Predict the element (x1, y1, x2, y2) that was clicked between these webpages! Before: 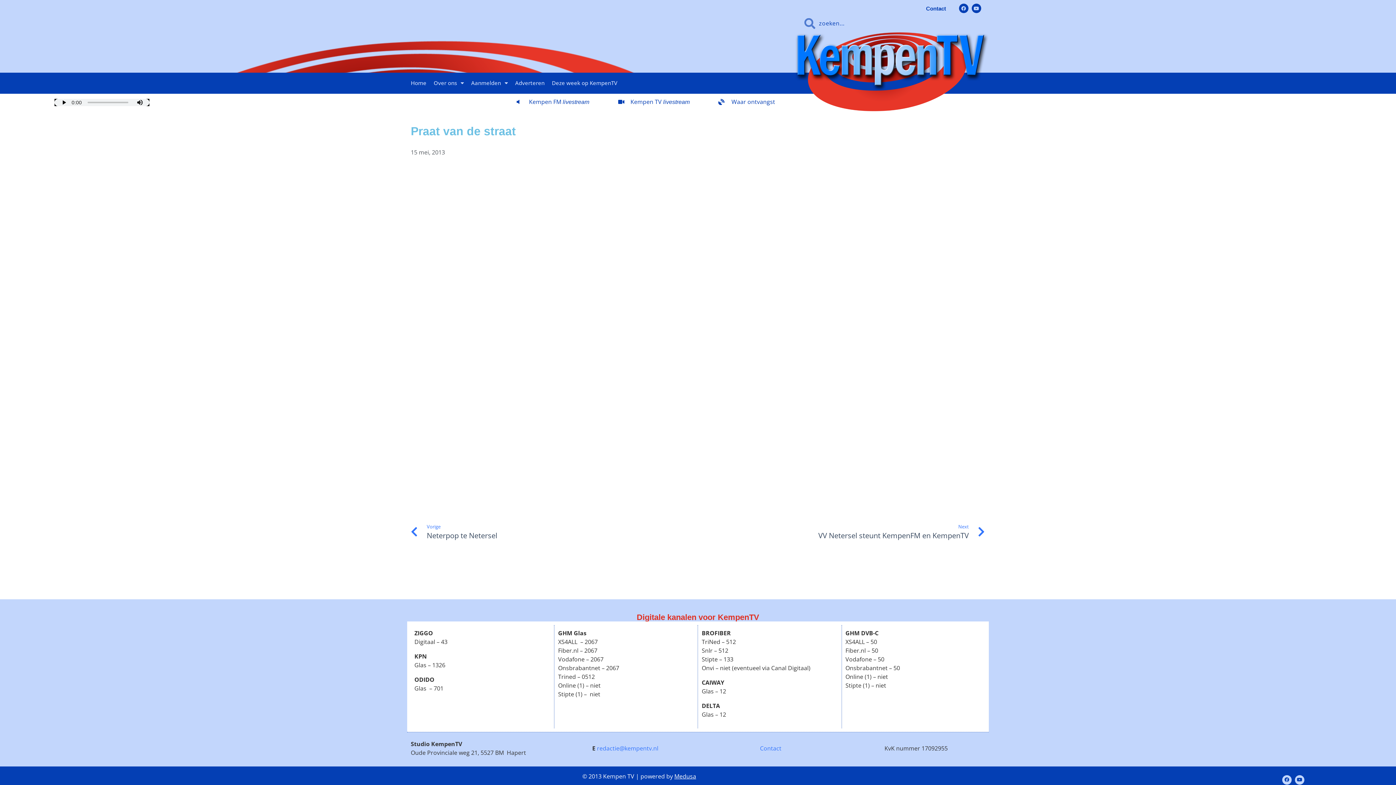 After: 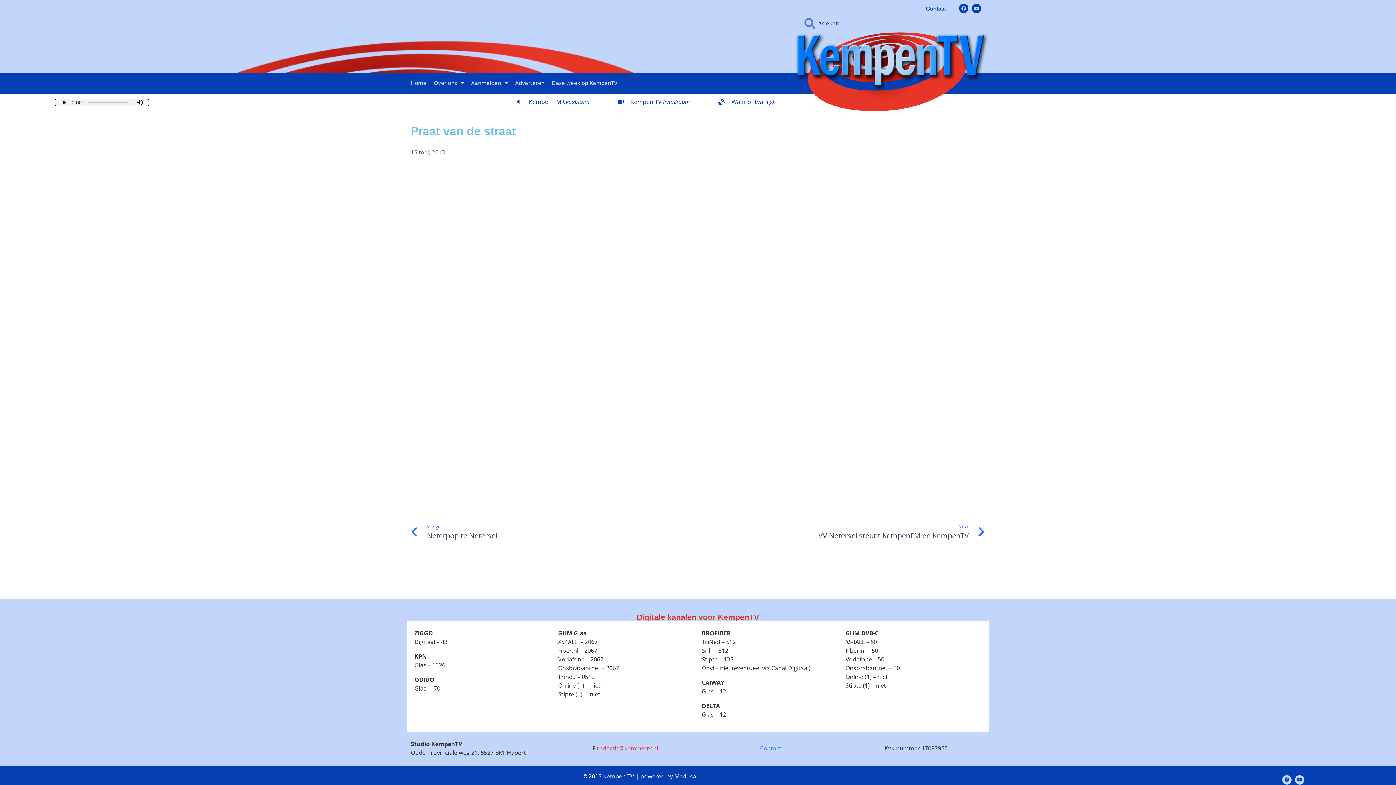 Action: bbox: (597, 744, 658, 752) label: redactie@kempentv.nl